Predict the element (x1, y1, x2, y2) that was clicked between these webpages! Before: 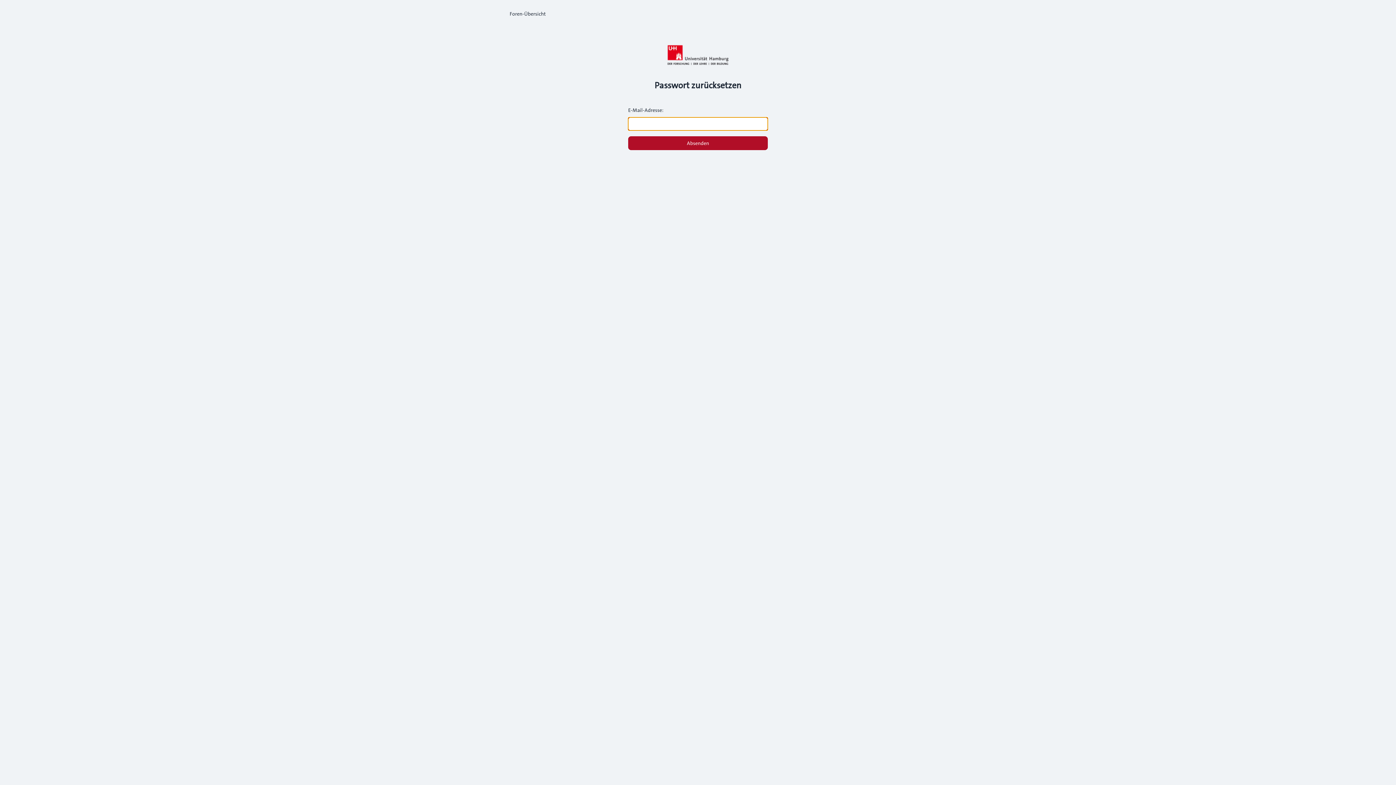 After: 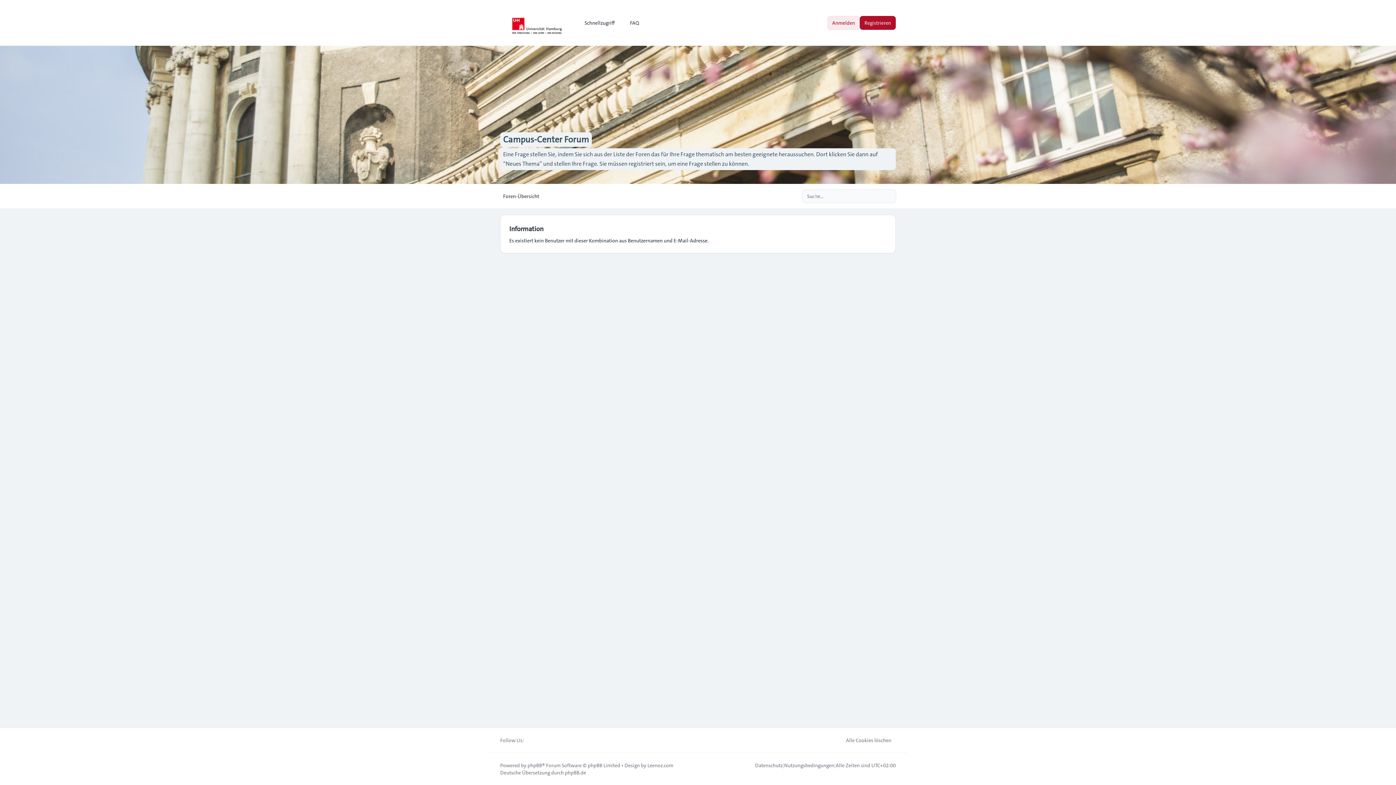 Action: bbox: (628, 136, 768, 150) label: Absenden